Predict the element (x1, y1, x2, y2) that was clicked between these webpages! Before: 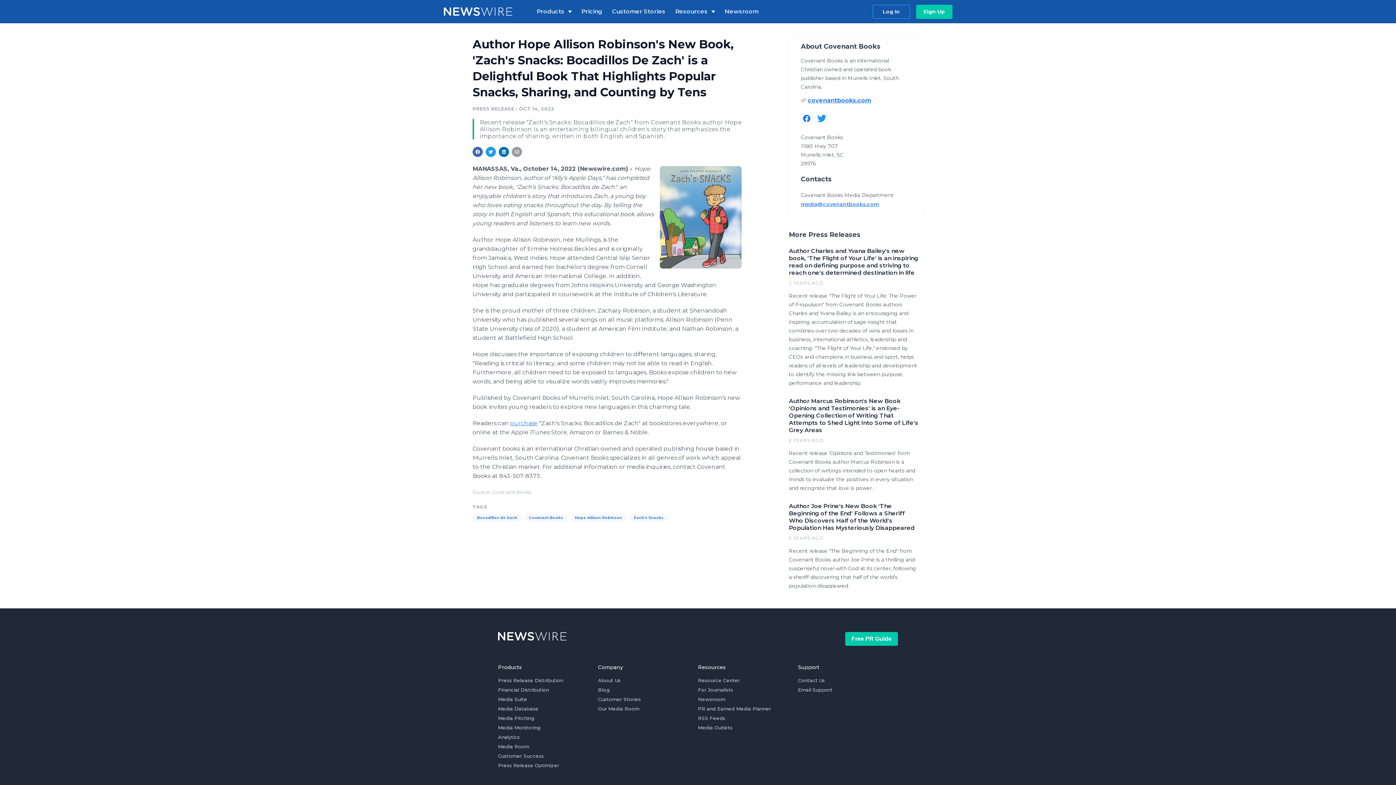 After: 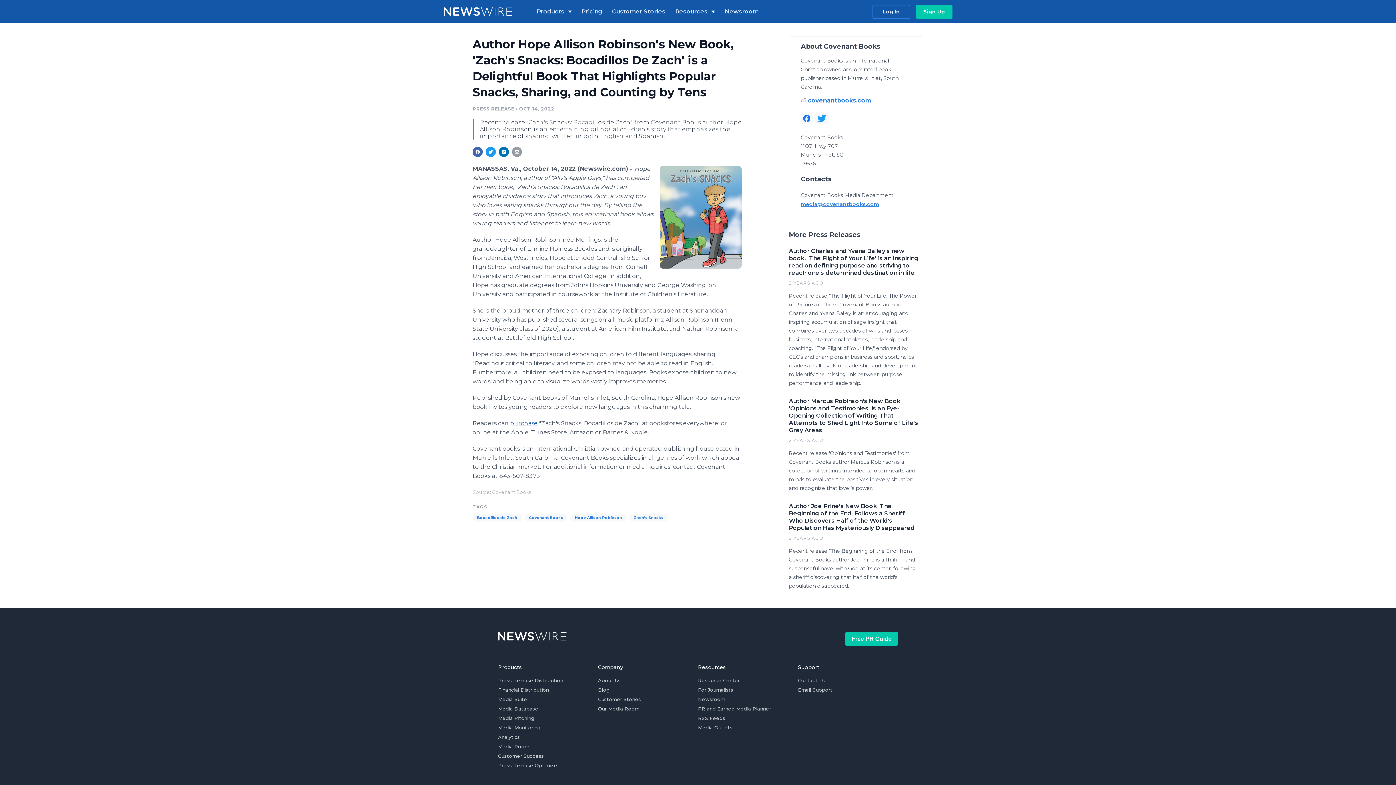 Action: label: purchase bbox: (510, 420, 537, 426)